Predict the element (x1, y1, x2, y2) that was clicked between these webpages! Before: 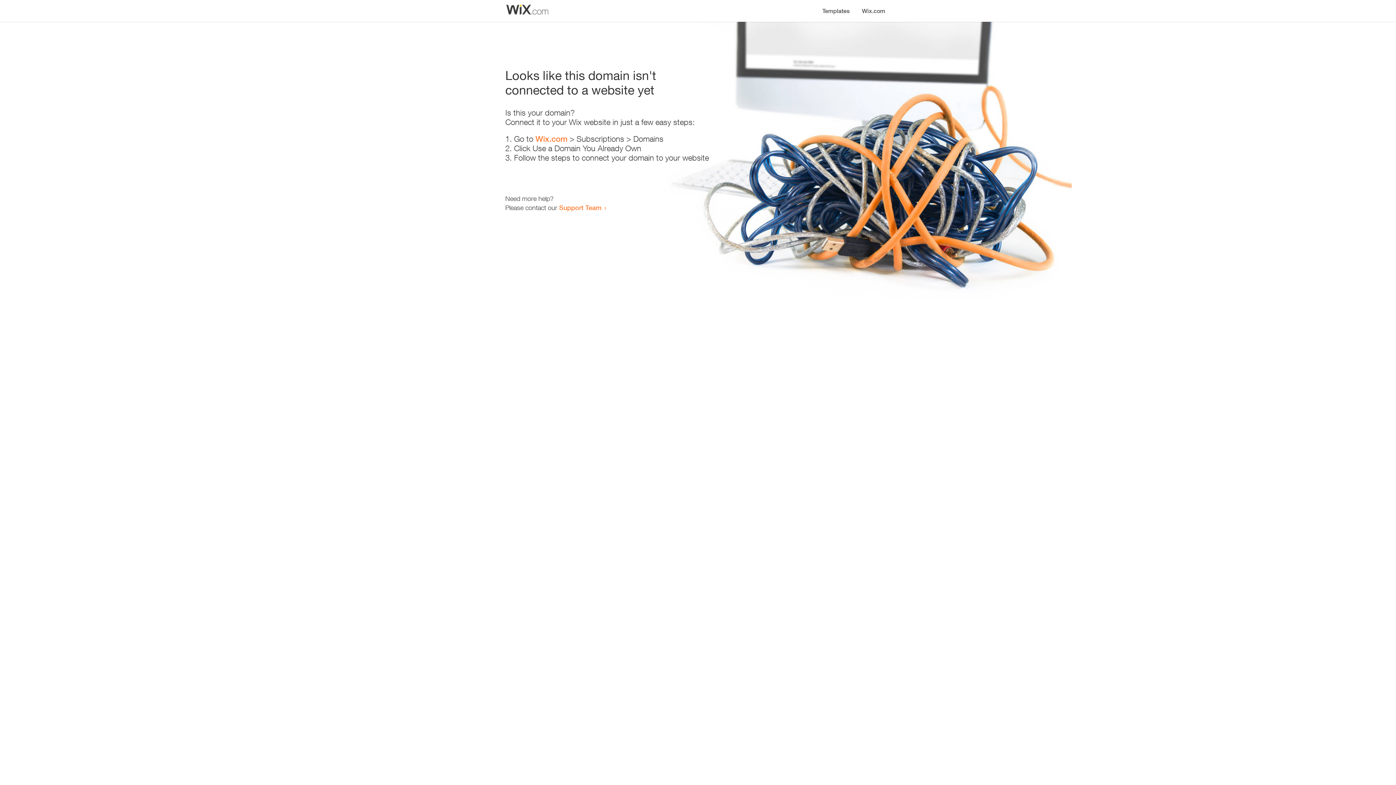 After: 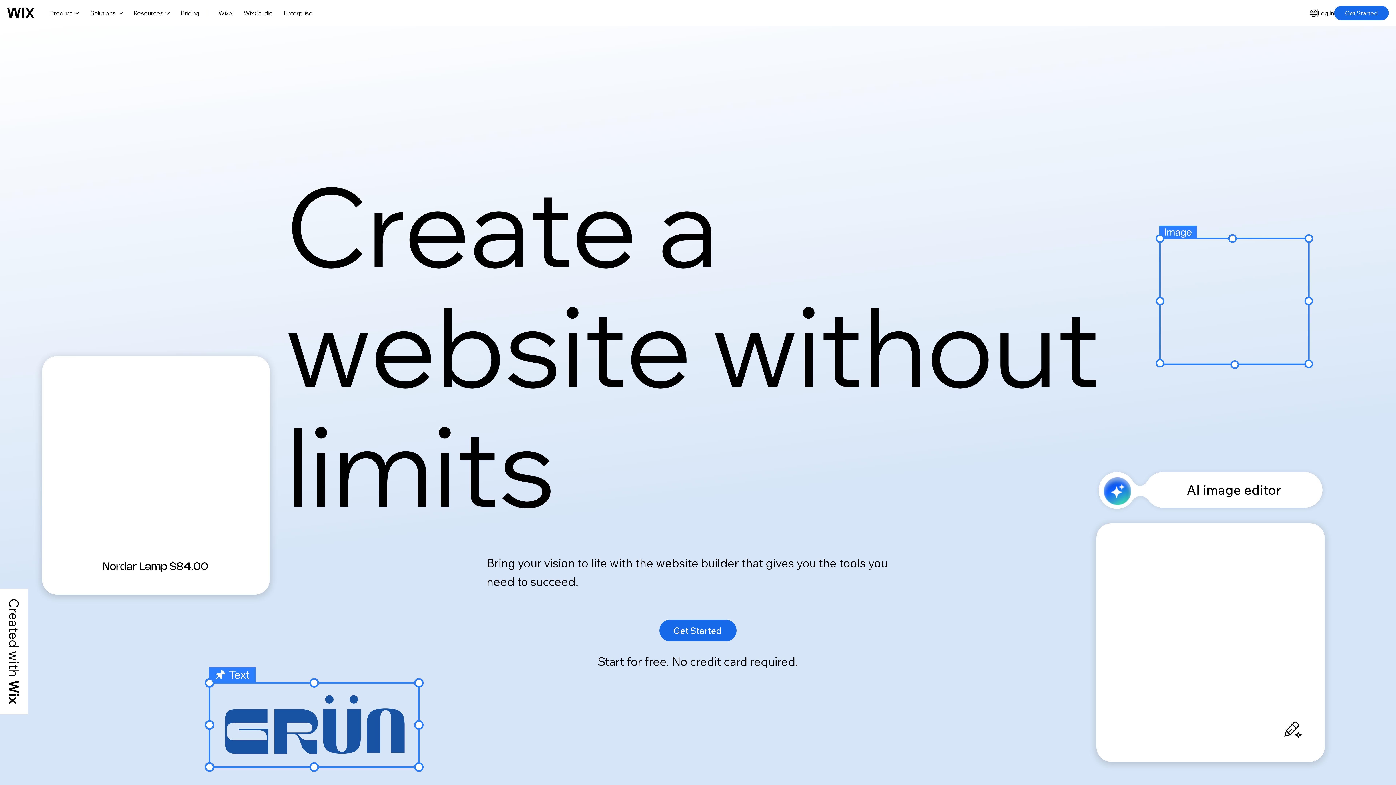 Action: label: Wix.com bbox: (856, 0, 890, 14)